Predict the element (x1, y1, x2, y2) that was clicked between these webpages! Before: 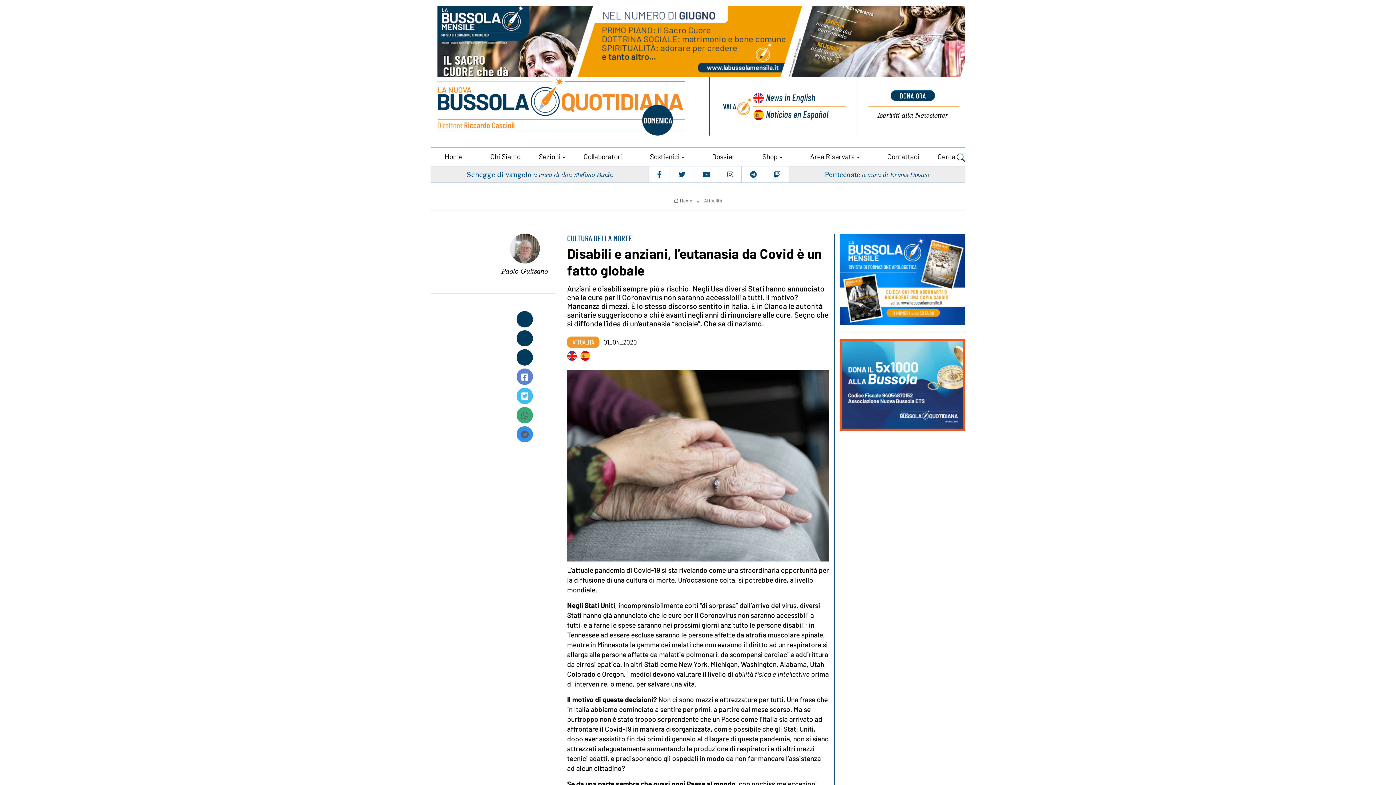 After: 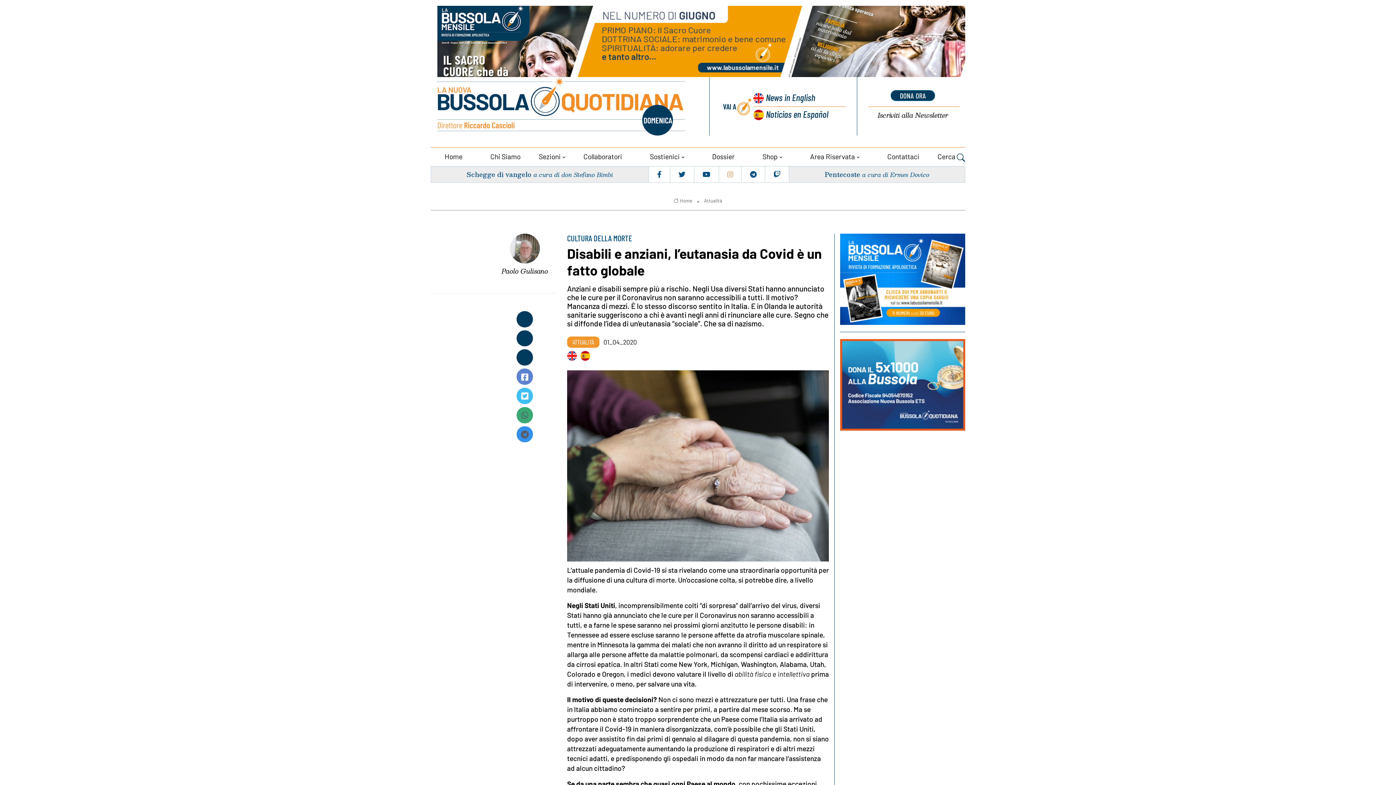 Action: bbox: (720, 167, 740, 181)